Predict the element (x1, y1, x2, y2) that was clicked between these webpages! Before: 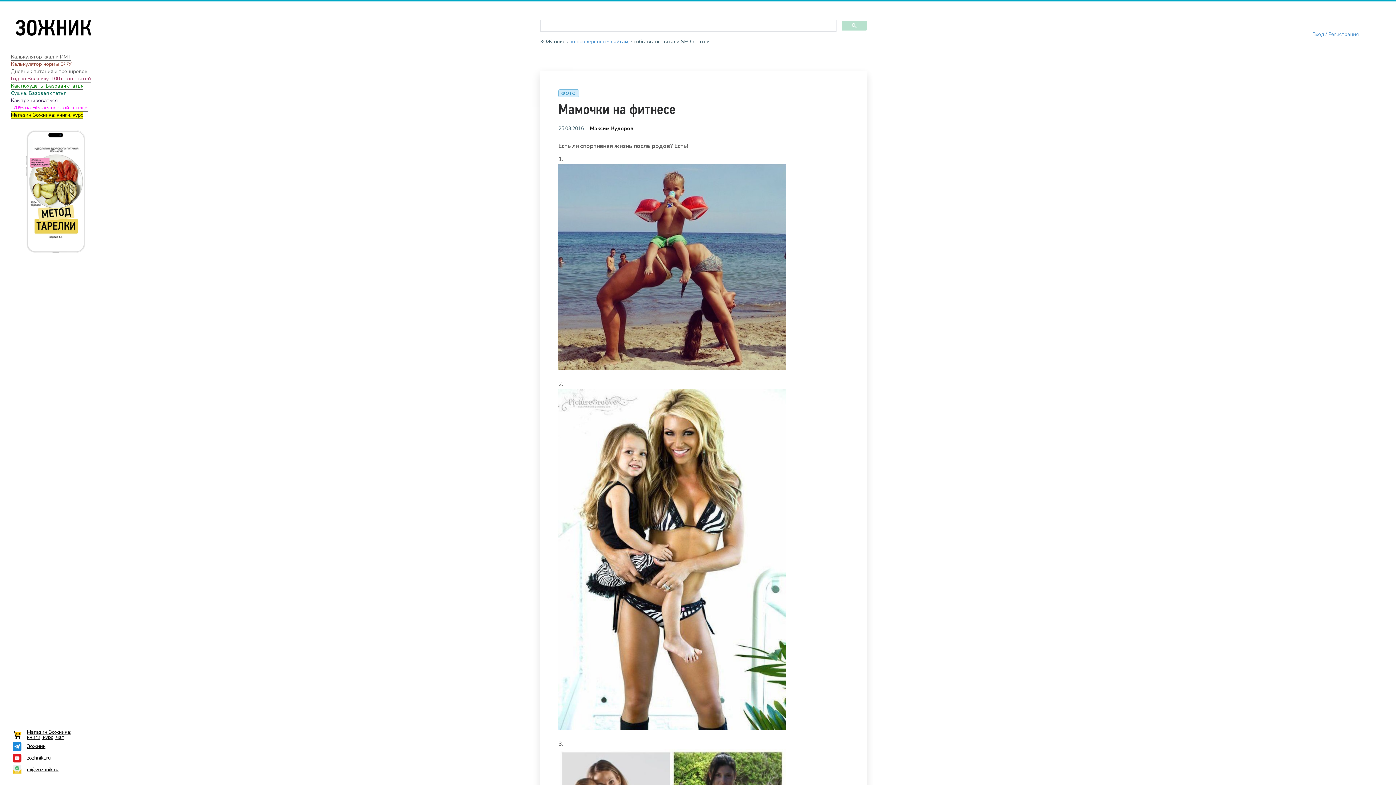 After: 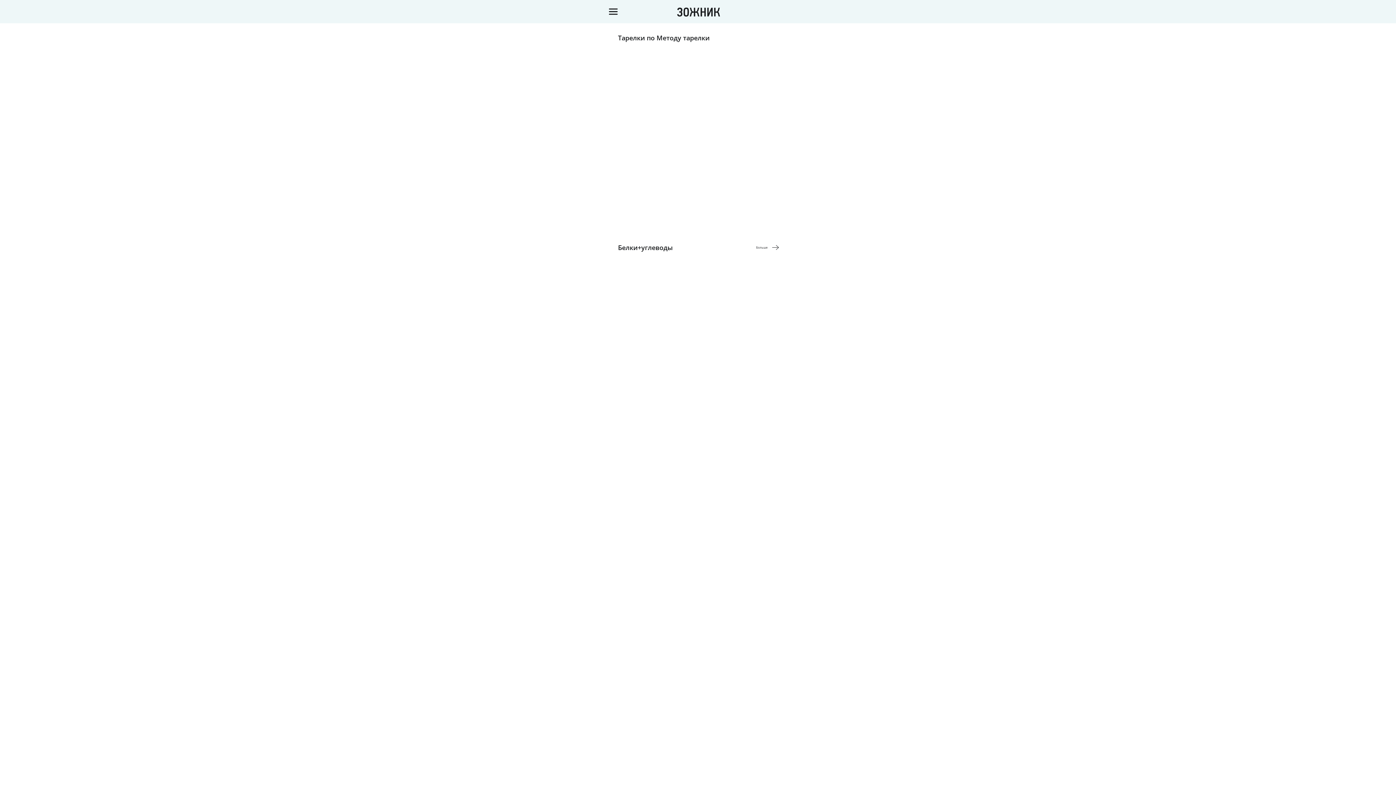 Action: bbox: (10, 68, 87, 75) label: Дневник питания и тренировок